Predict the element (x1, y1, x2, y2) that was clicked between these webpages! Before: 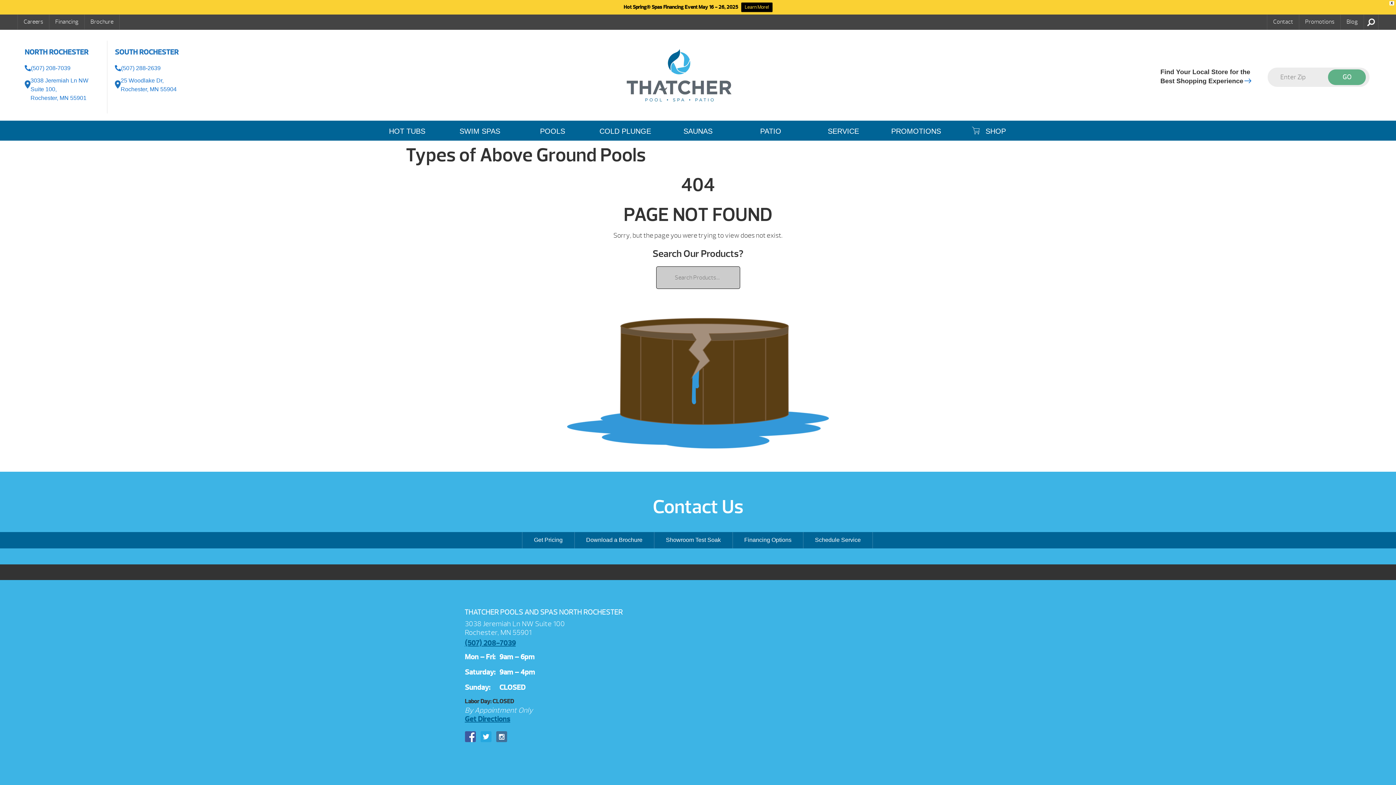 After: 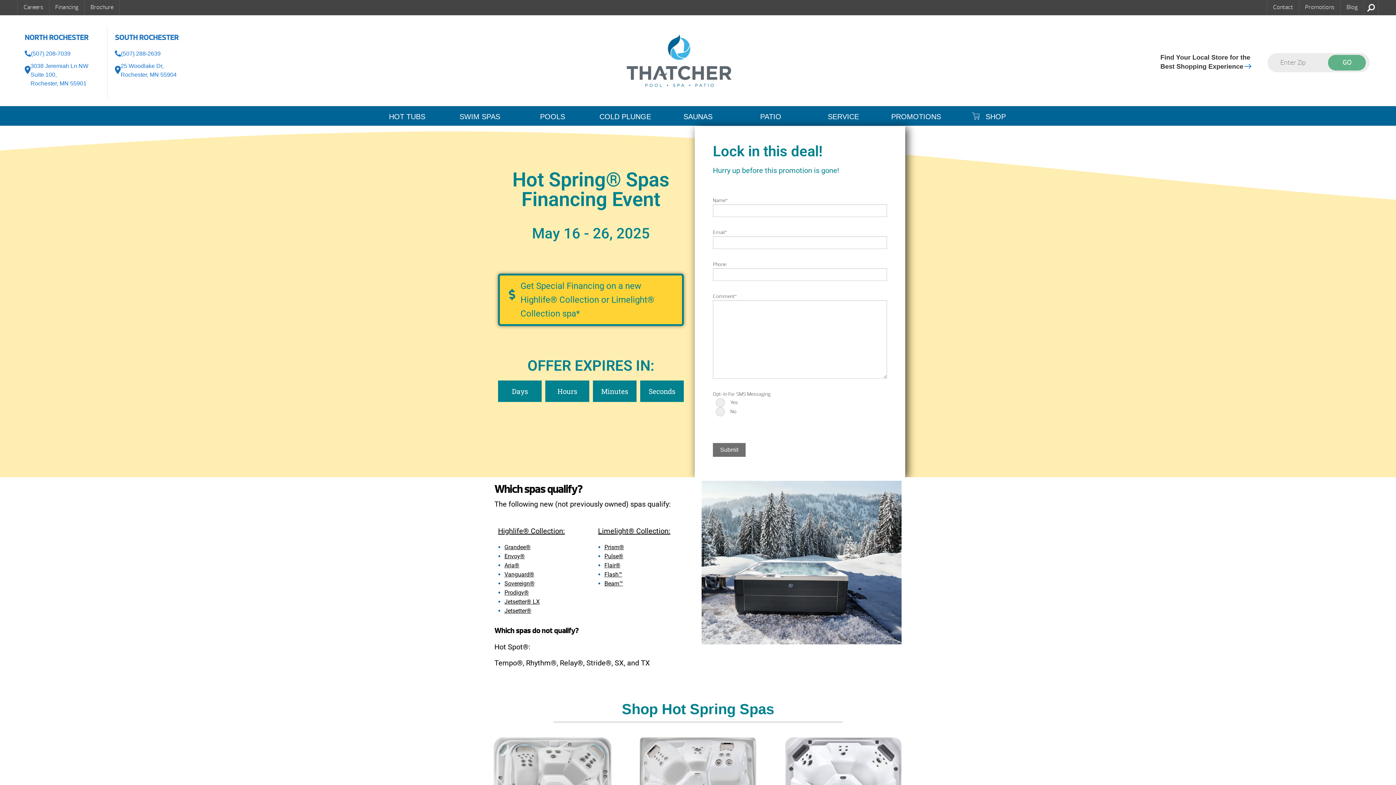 Action: label: Learn More! bbox: (741, 2, 772, 12)